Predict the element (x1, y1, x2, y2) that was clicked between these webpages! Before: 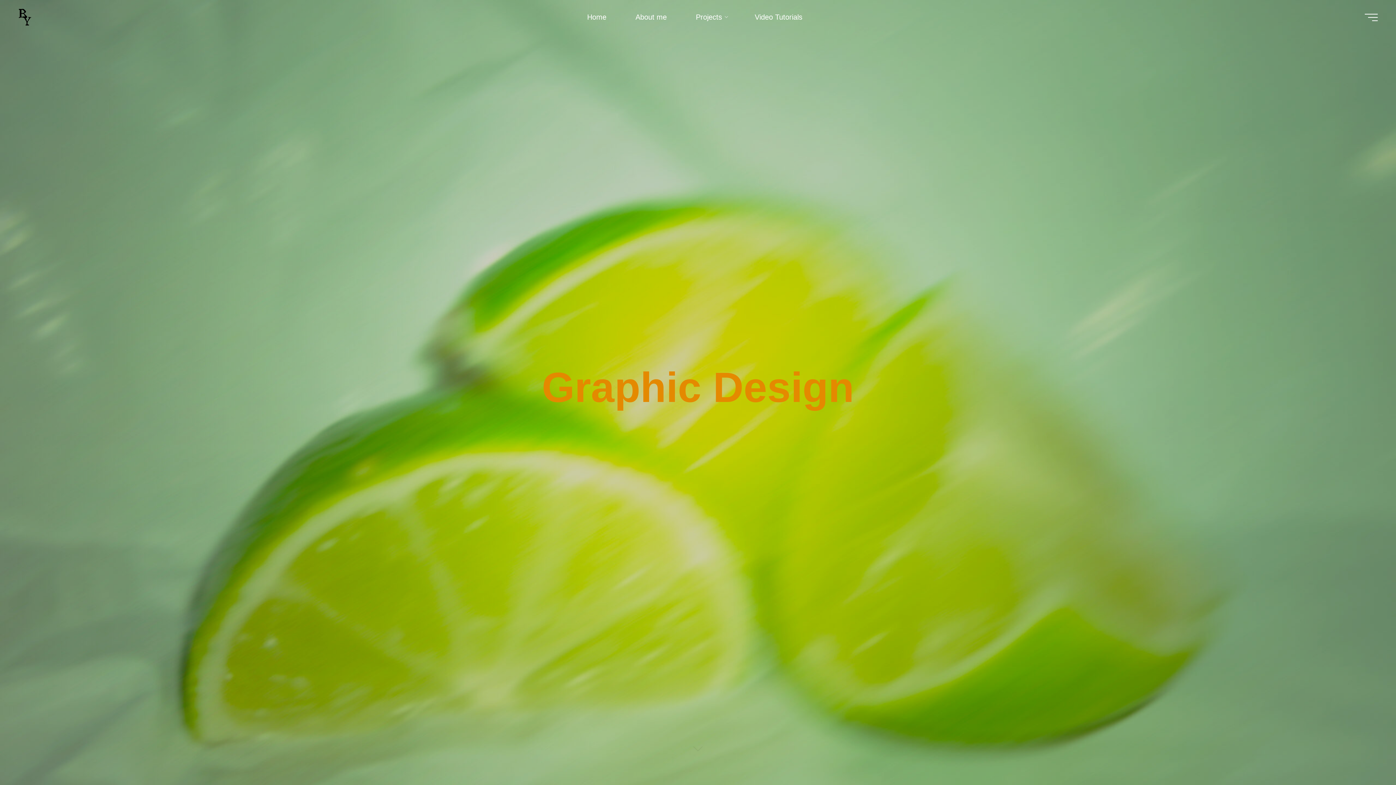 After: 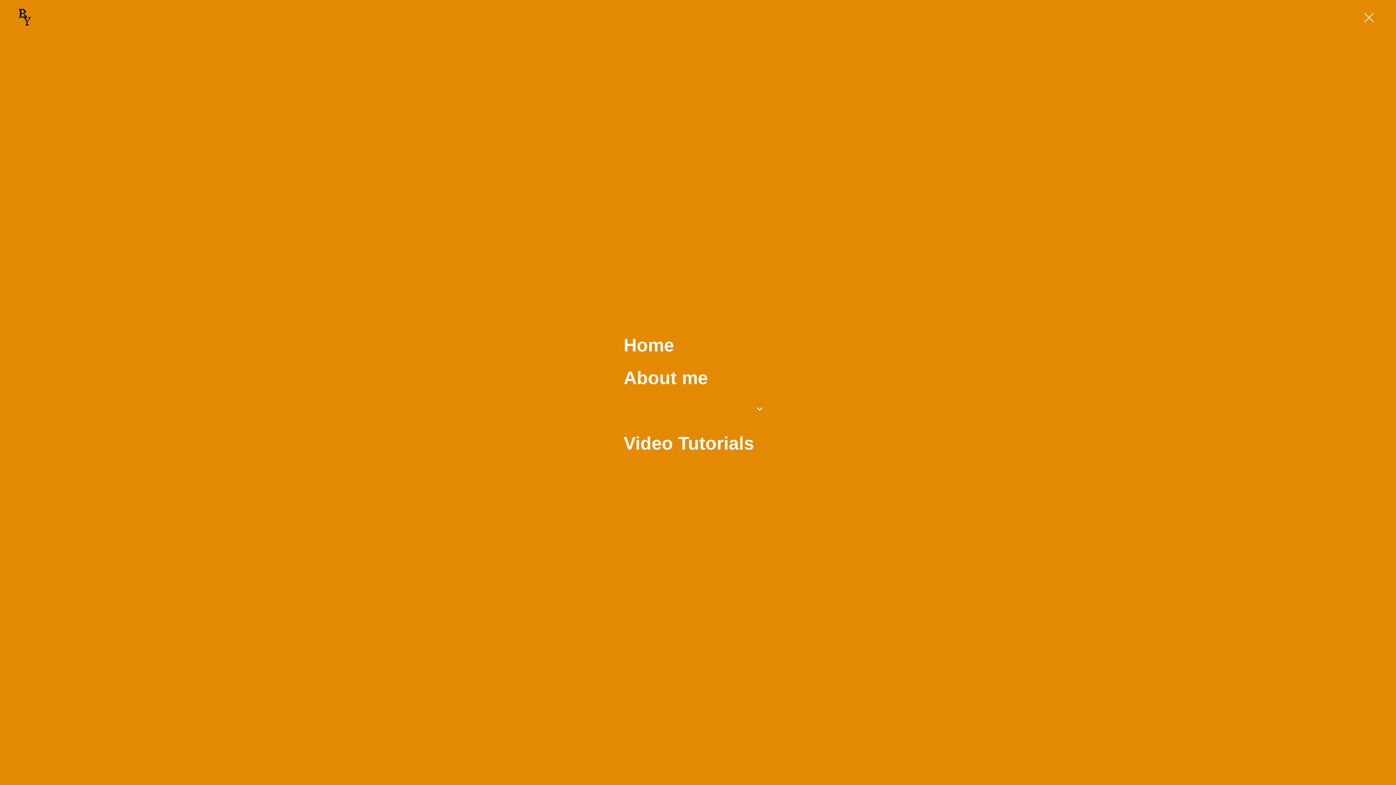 Action: bbox: (1365, 13, 1378, 20) label: Main menu